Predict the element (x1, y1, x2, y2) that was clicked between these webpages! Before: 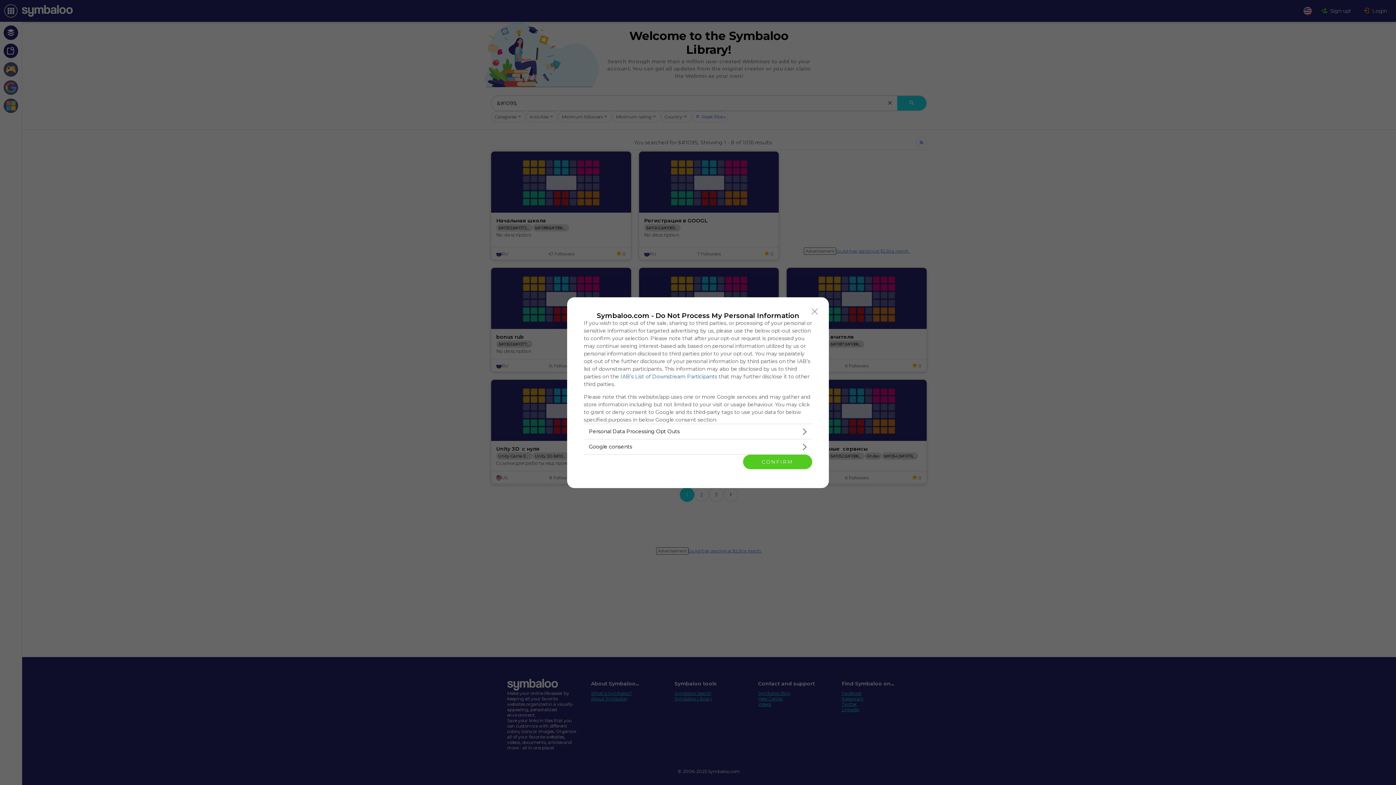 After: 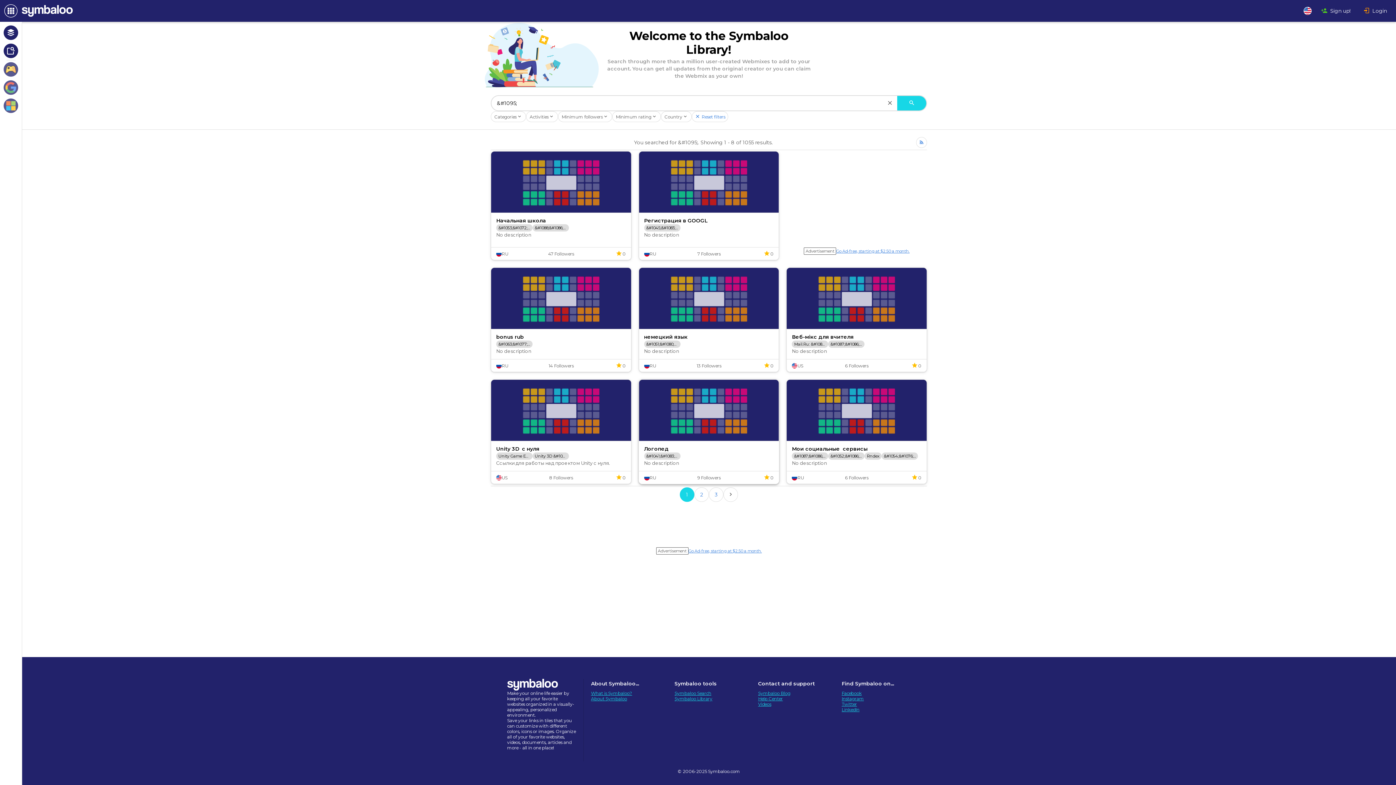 Action: bbox: (743, 454, 812, 469) label: CONFIRM